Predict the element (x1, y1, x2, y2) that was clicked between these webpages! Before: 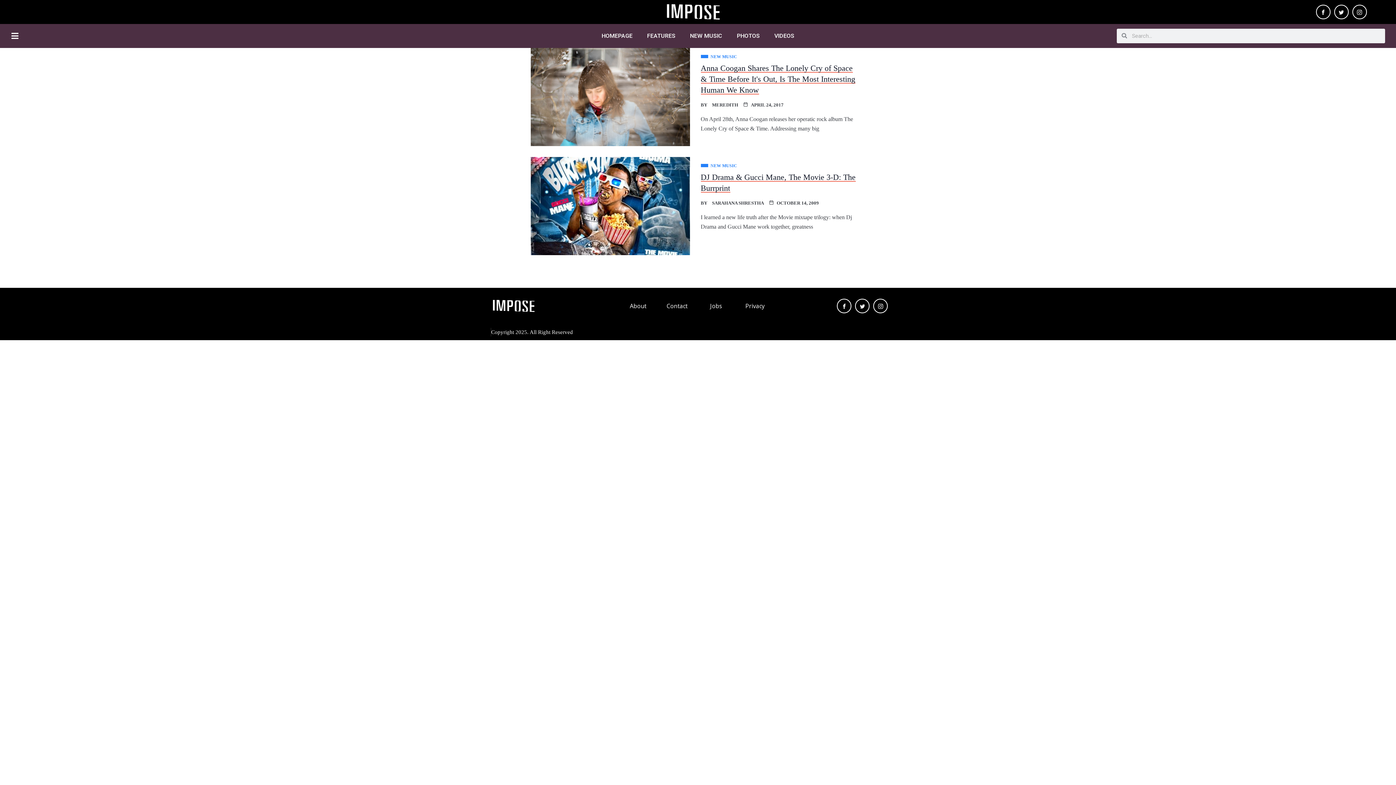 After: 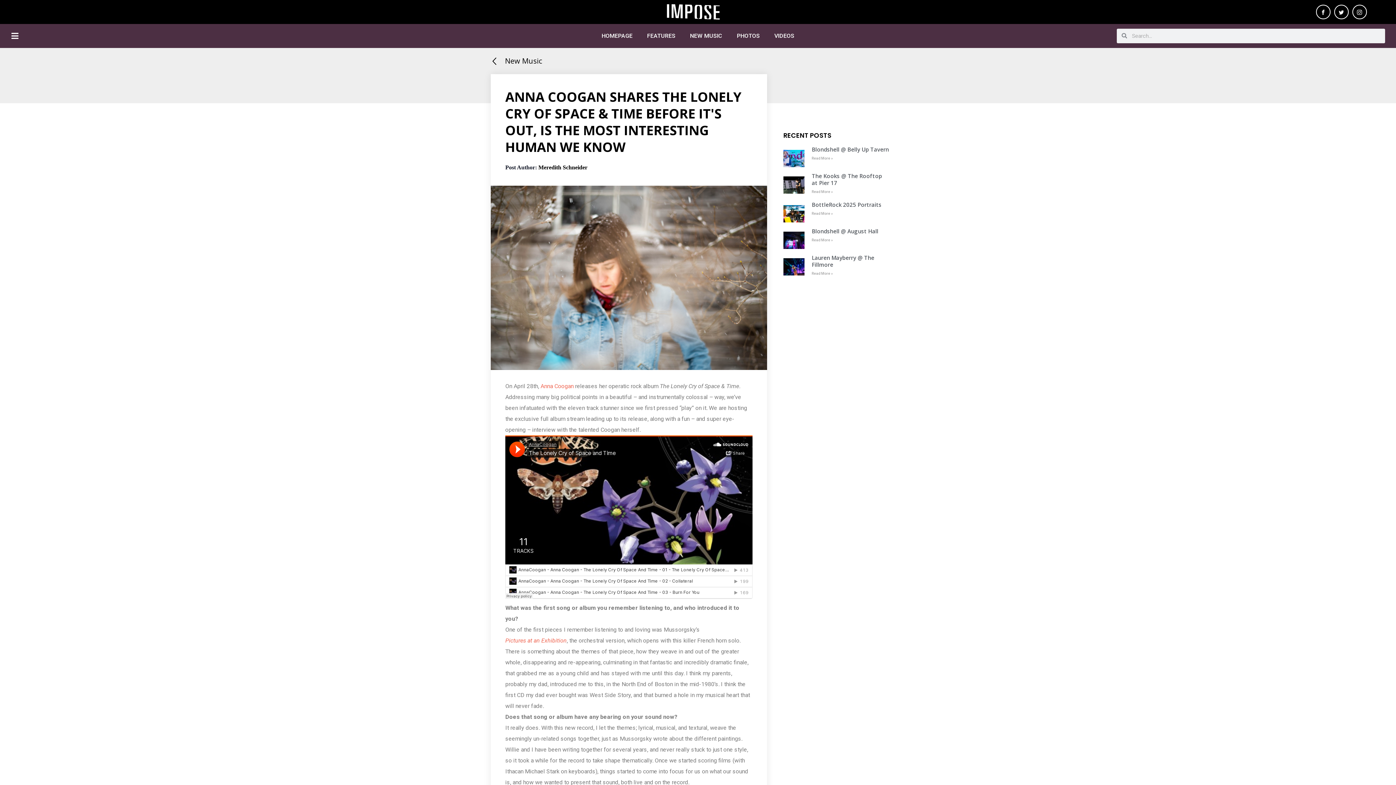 Action: bbox: (700, 63, 855, 94) label: Anna Coogan Shares The Lonely Cry of Space & Time Before It's Out, Is The Most Interesting Human We Know